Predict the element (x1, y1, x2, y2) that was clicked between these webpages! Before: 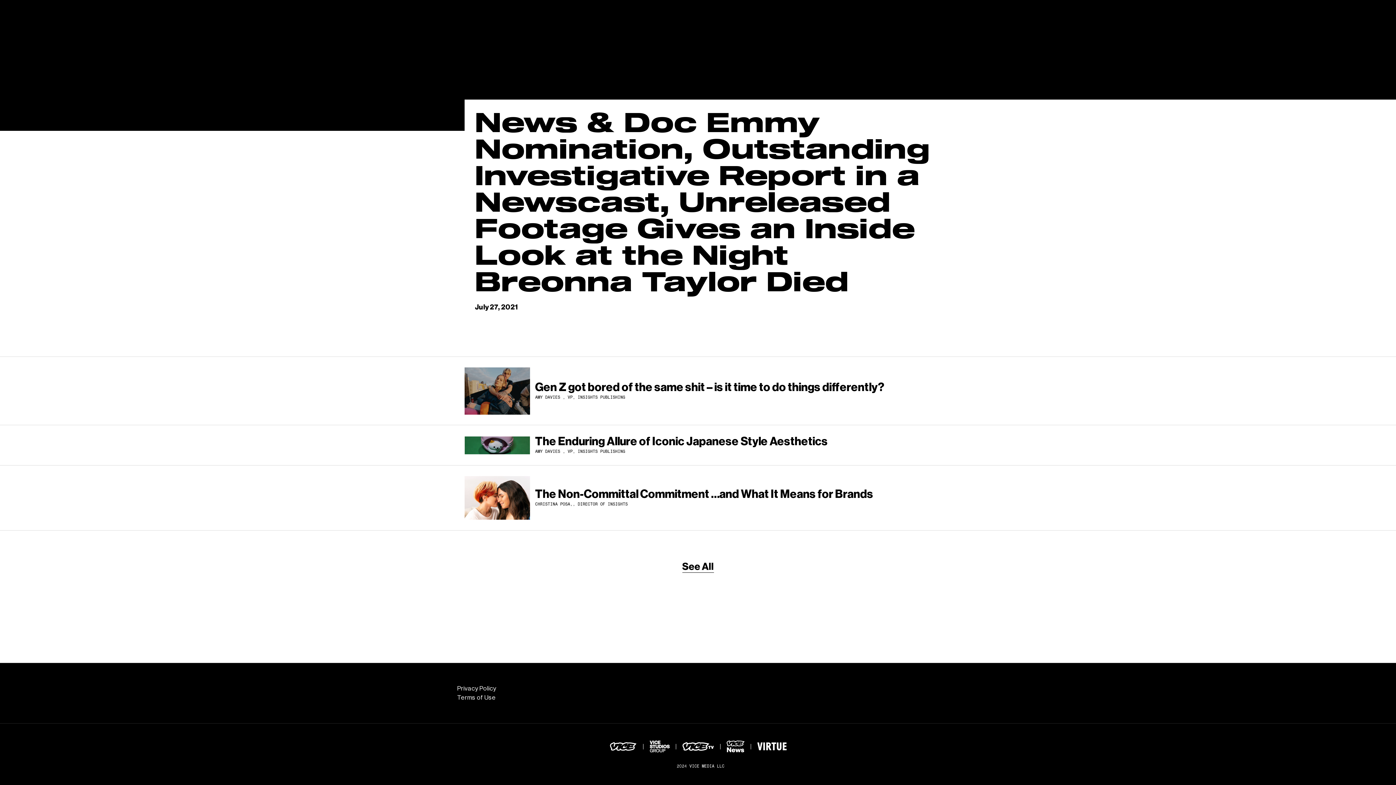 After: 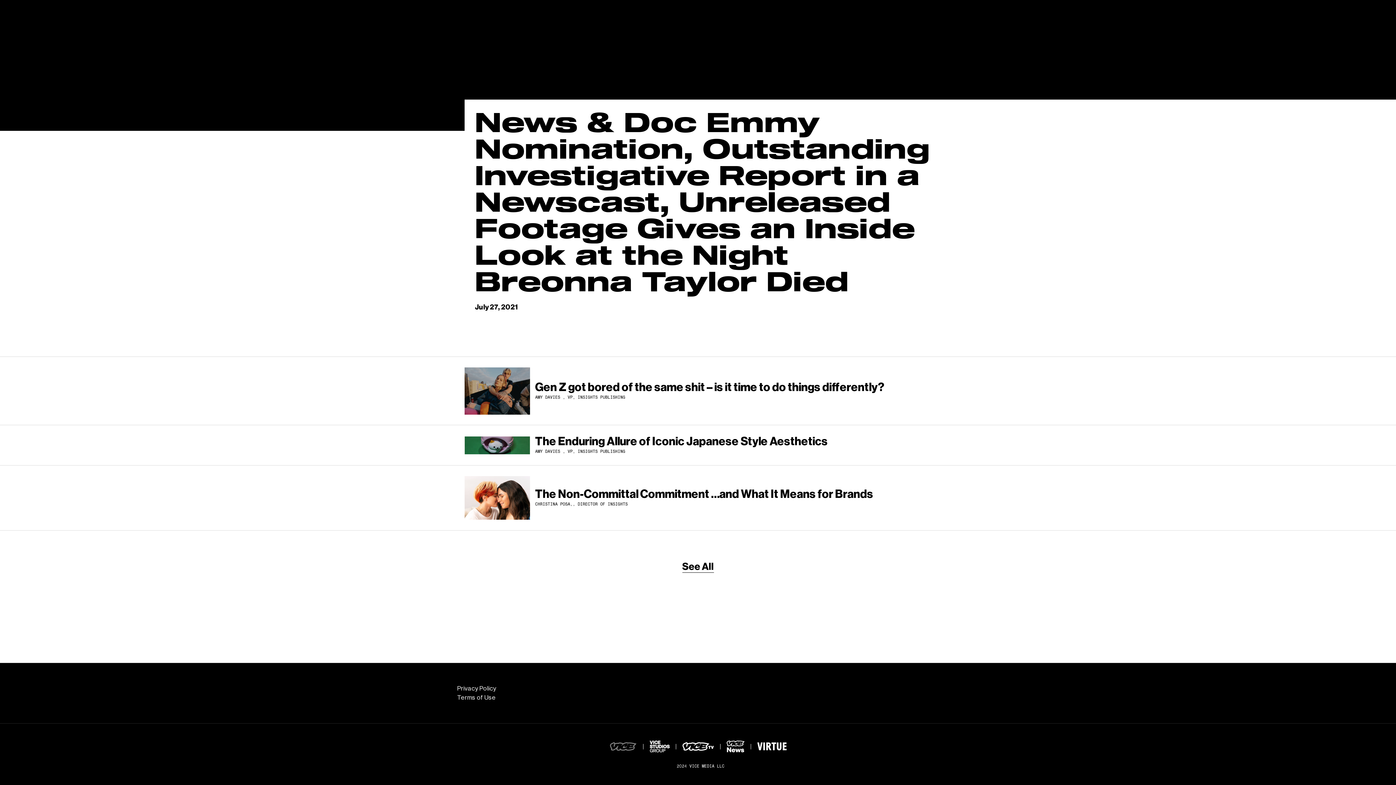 Action: bbox: (603, 739, 643, 754)